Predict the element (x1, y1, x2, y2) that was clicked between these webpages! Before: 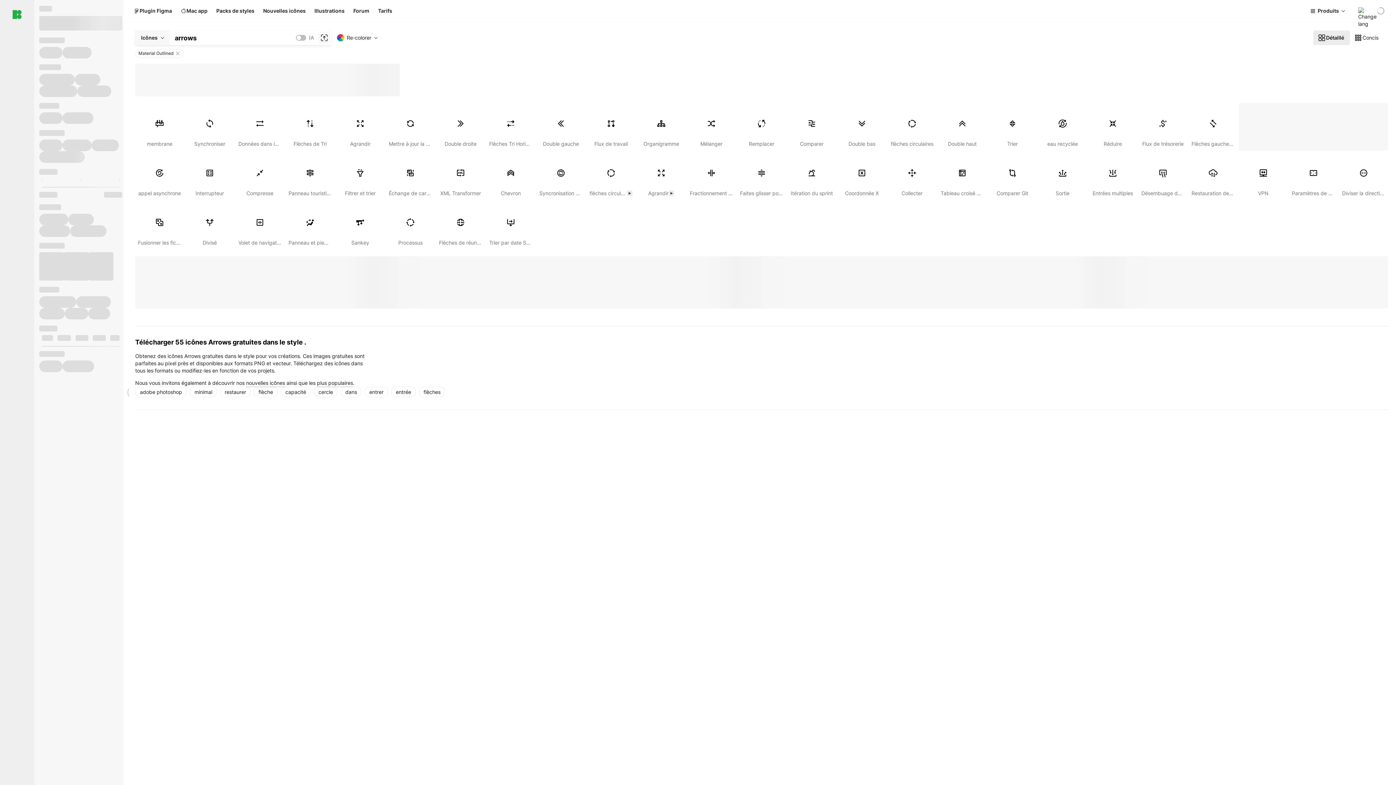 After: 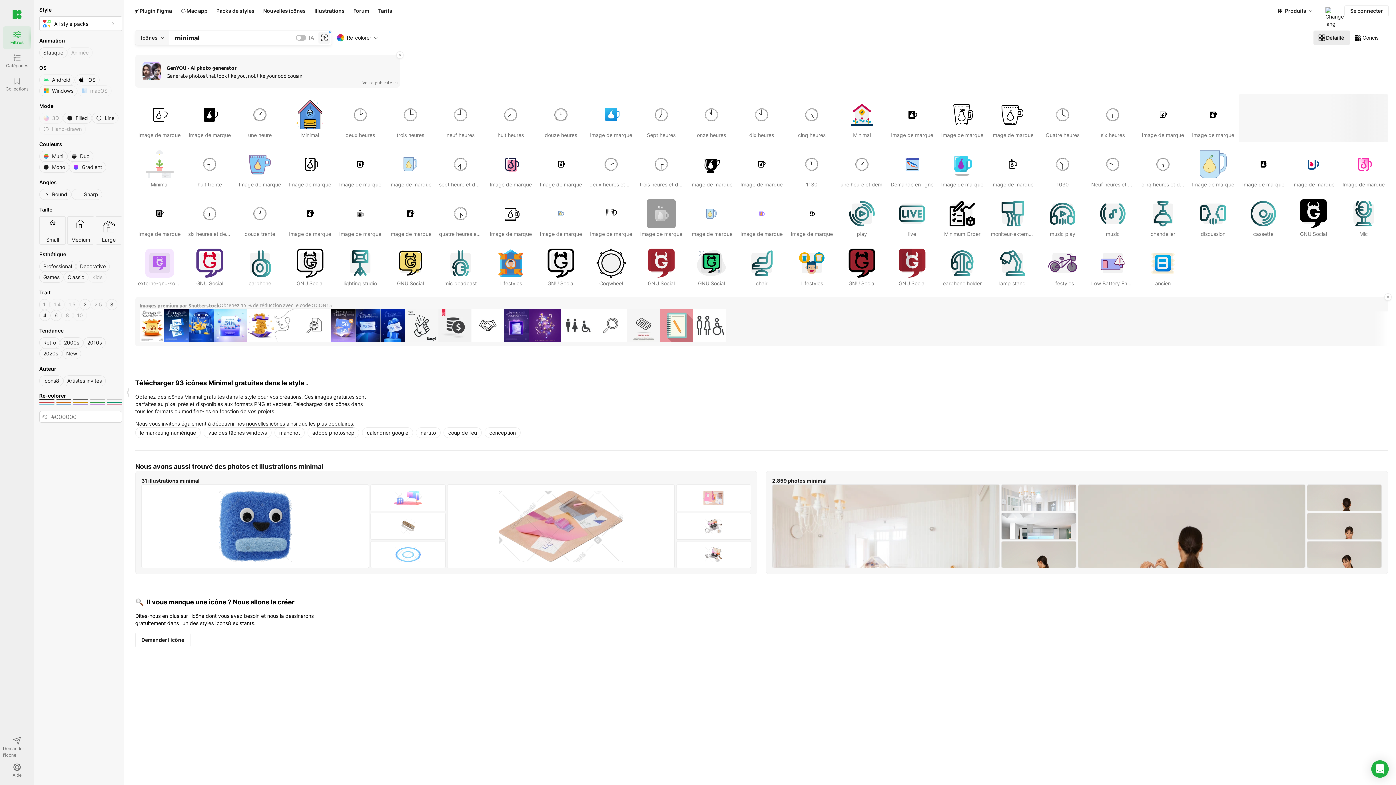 Action: bbox: (189, 386, 217, 397) label: minimal